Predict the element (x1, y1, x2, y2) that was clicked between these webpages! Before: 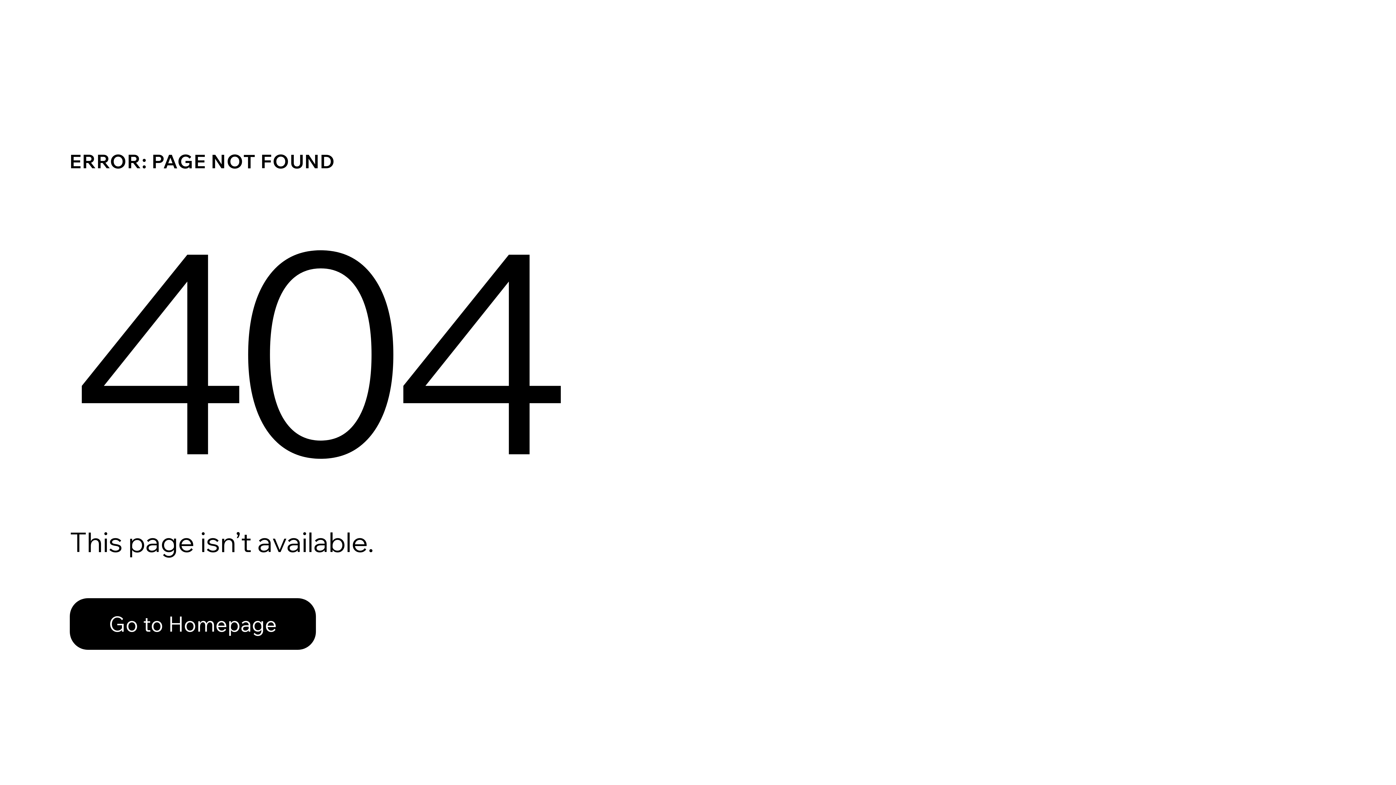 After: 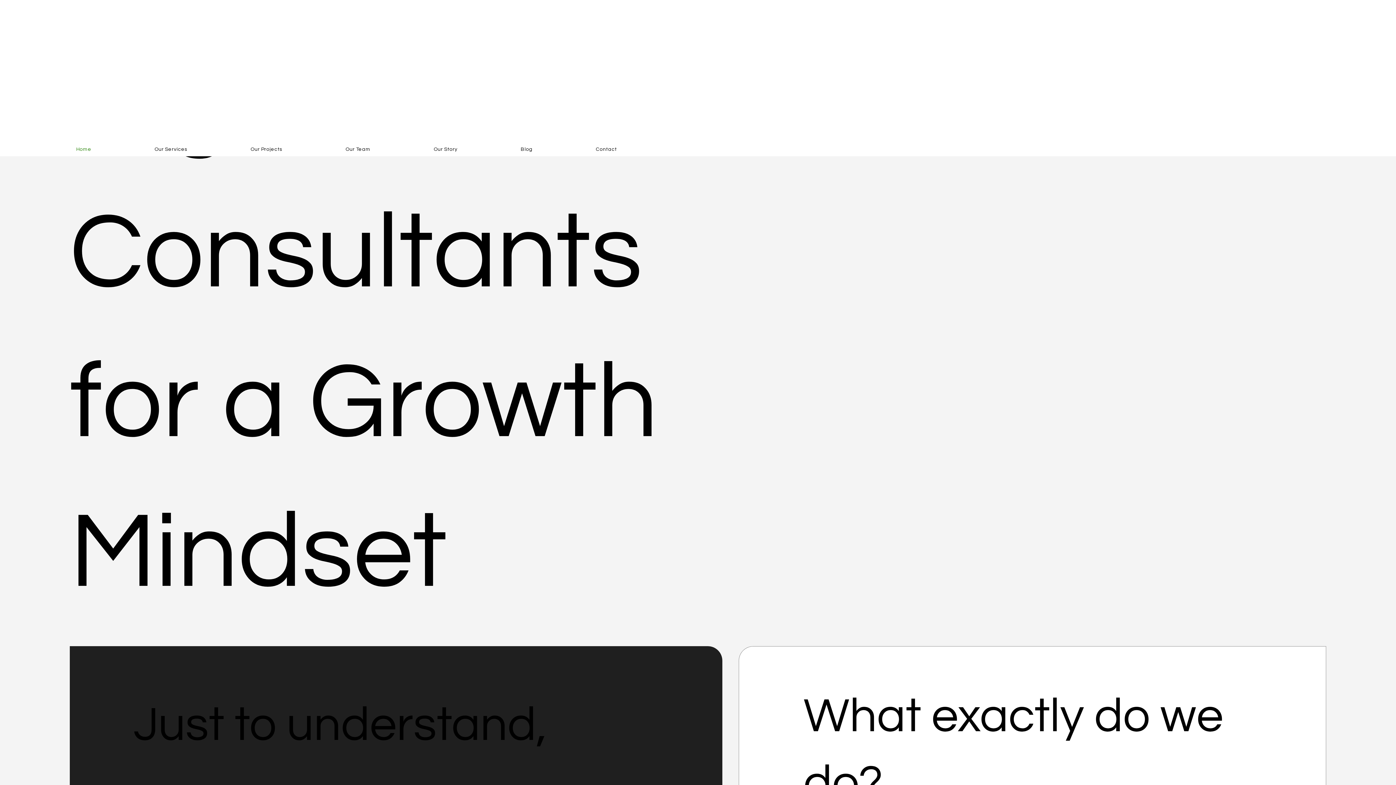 Action: label: Go to Homepage bbox: (69, 598, 316, 650)